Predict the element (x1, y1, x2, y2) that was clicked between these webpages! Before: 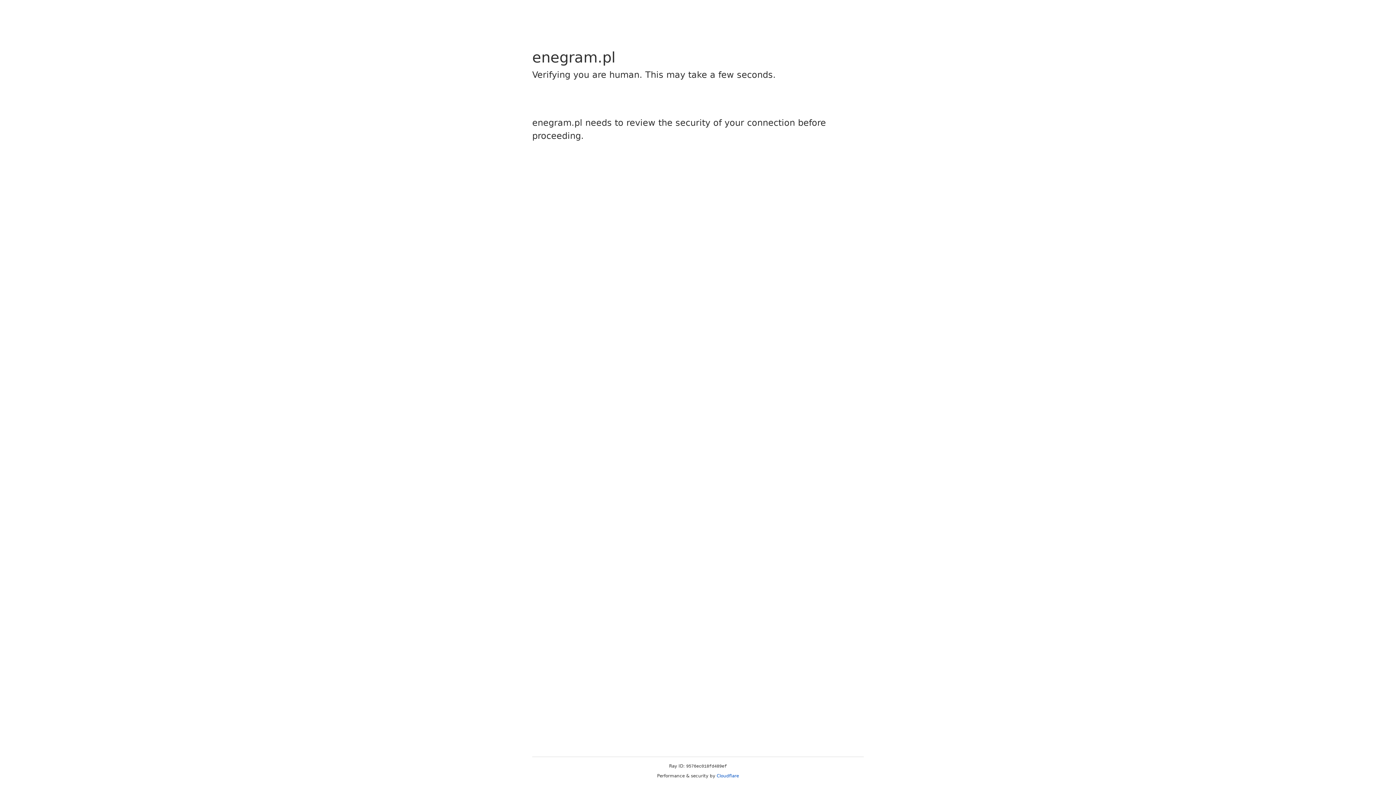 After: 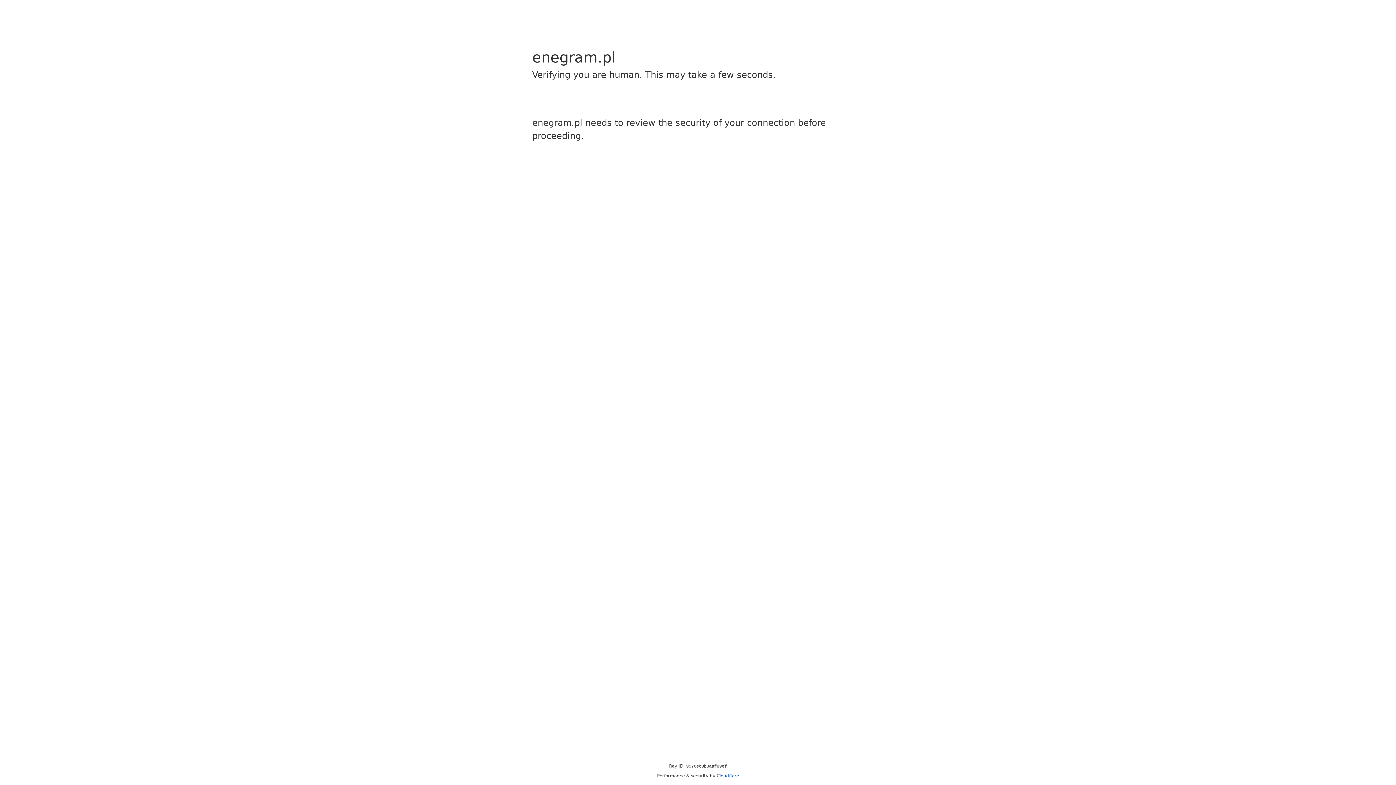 Action: label: Cloudflare bbox: (716, 773, 739, 778)